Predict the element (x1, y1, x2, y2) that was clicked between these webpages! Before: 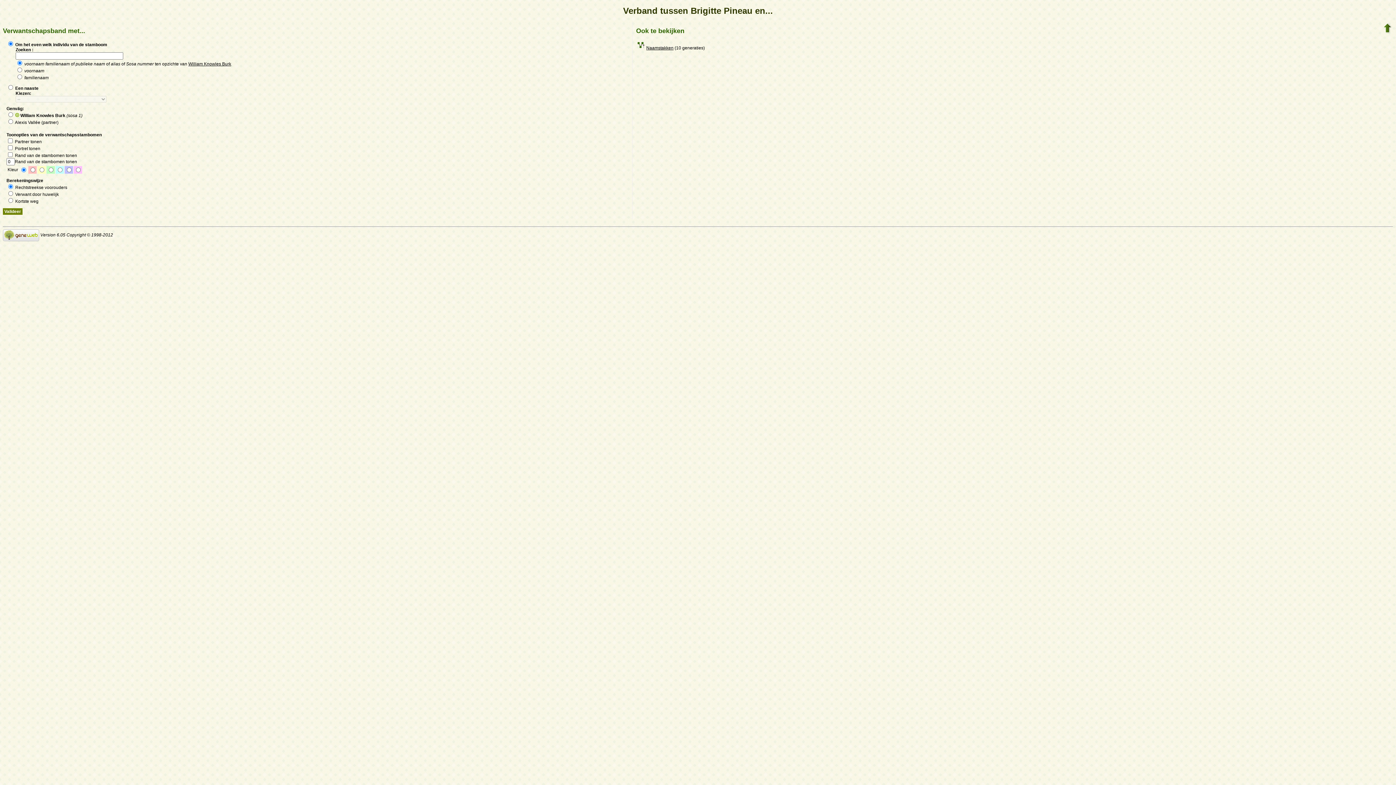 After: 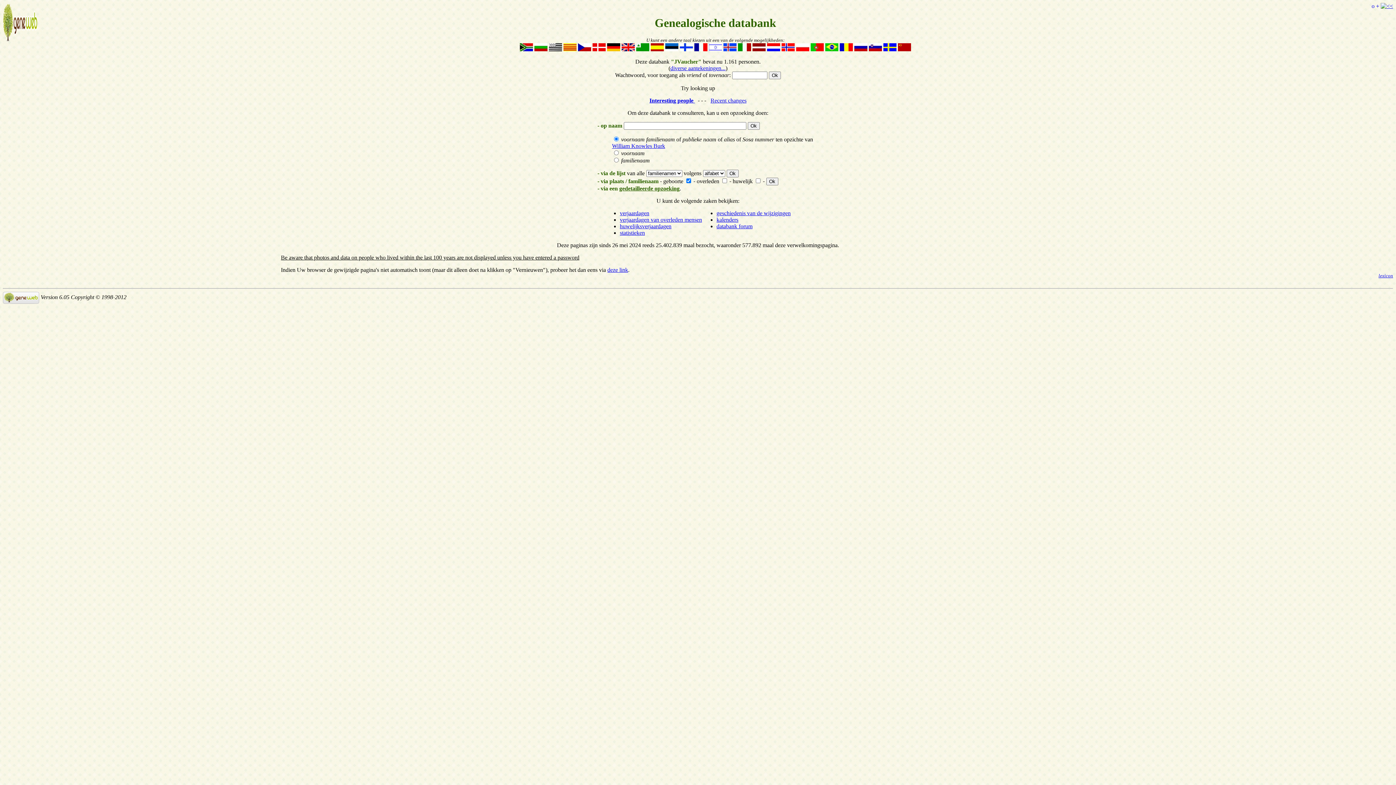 Action: bbox: (1383, 29, 1392, 34)